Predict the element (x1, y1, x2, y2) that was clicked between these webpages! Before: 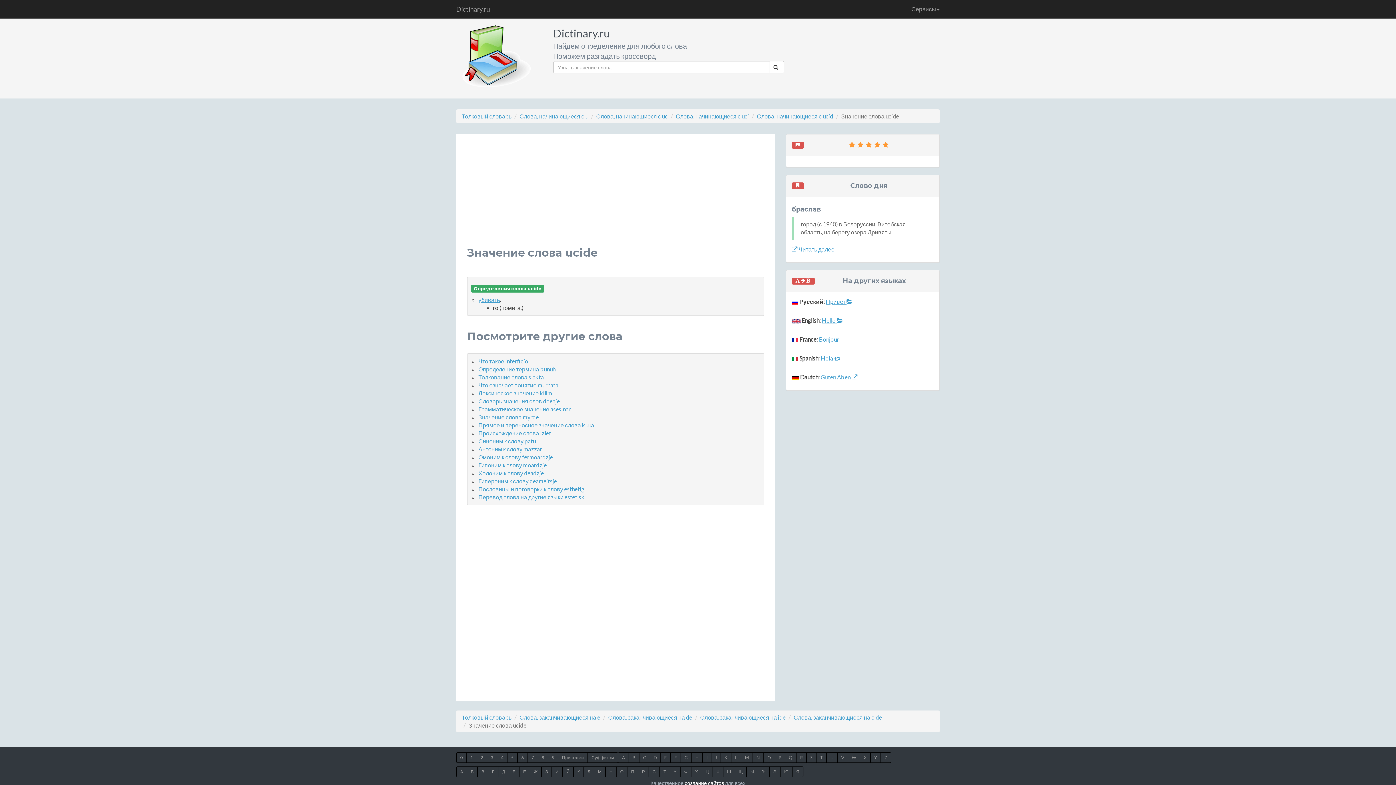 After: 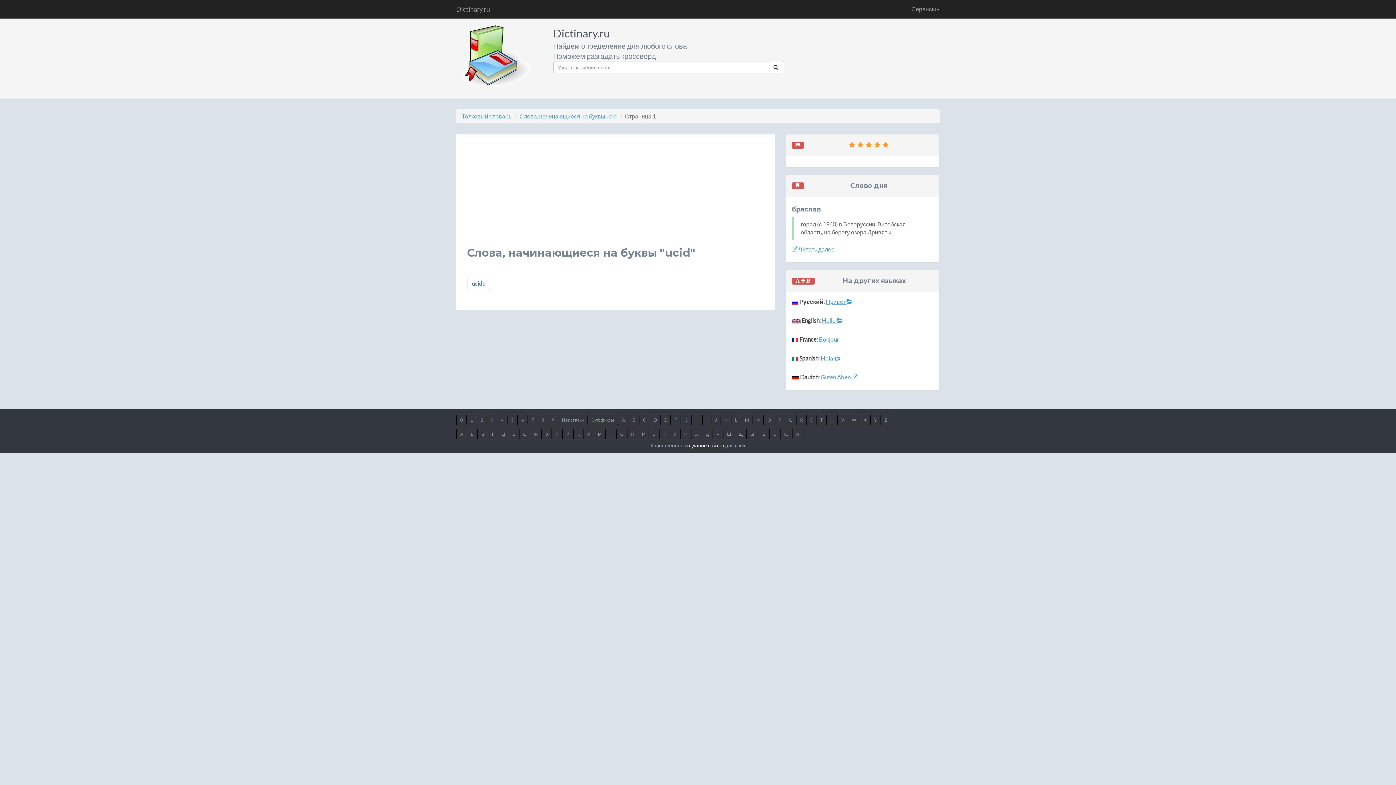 Action: bbox: (757, 112, 833, 119) label: Слова, начинающиеся с ucid